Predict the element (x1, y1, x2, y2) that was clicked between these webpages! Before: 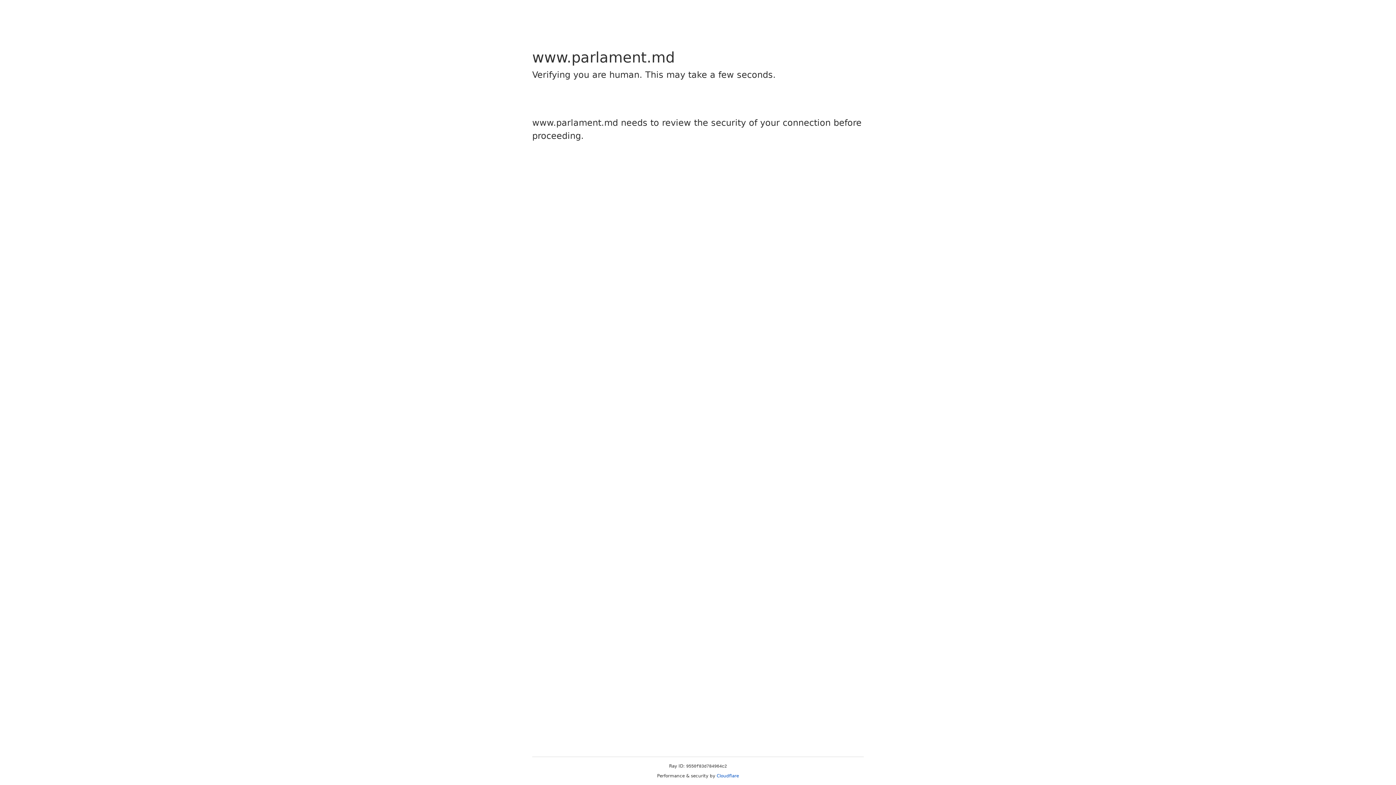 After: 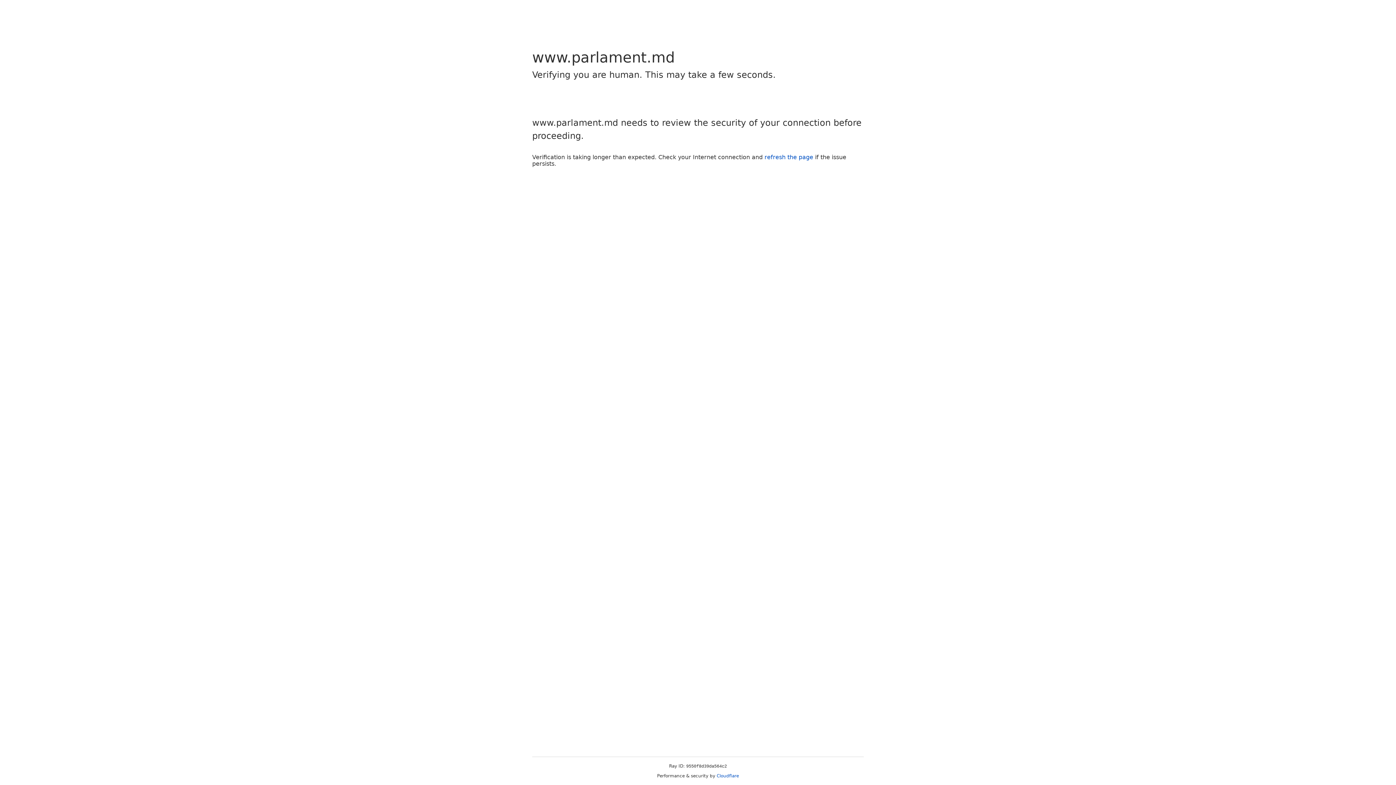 Action: label: Cloudflare bbox: (716, 773, 739, 778)